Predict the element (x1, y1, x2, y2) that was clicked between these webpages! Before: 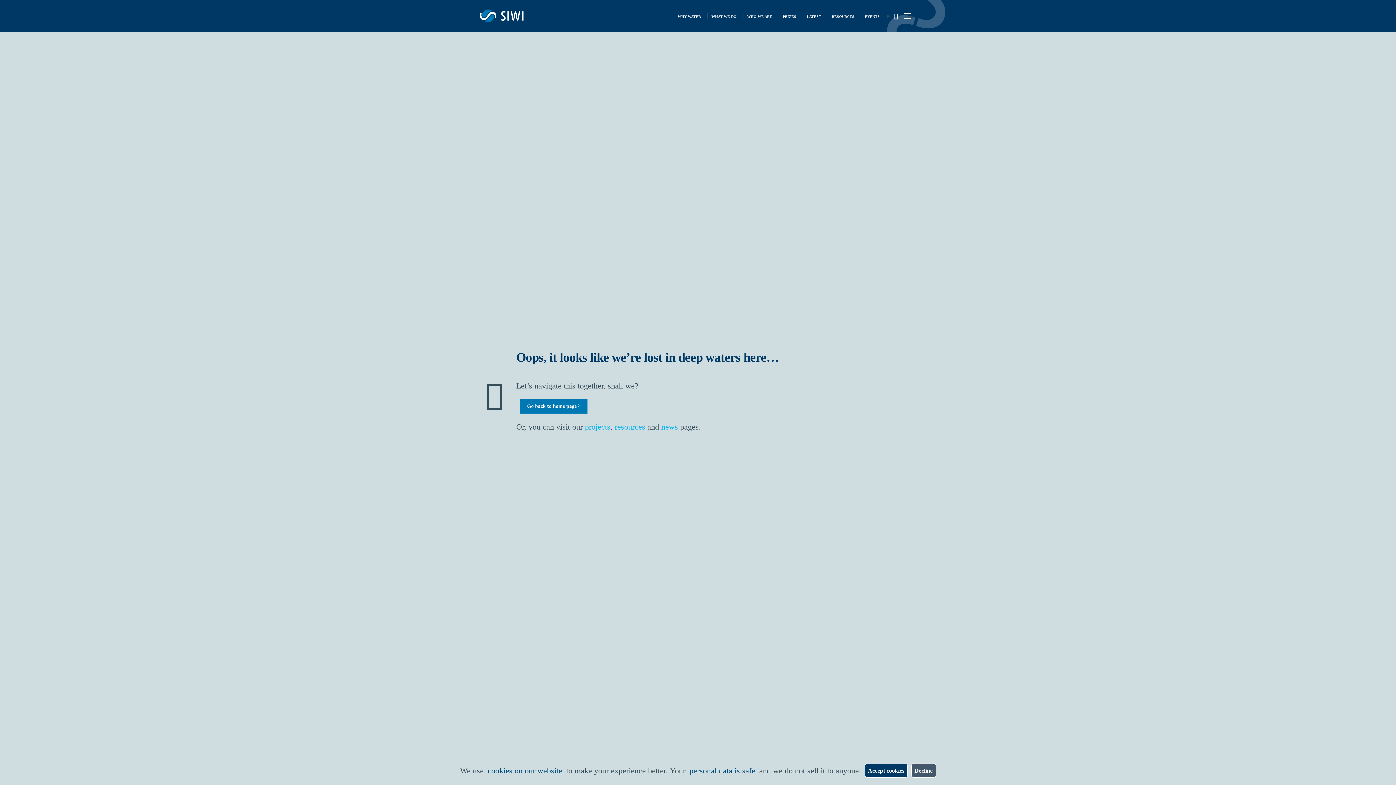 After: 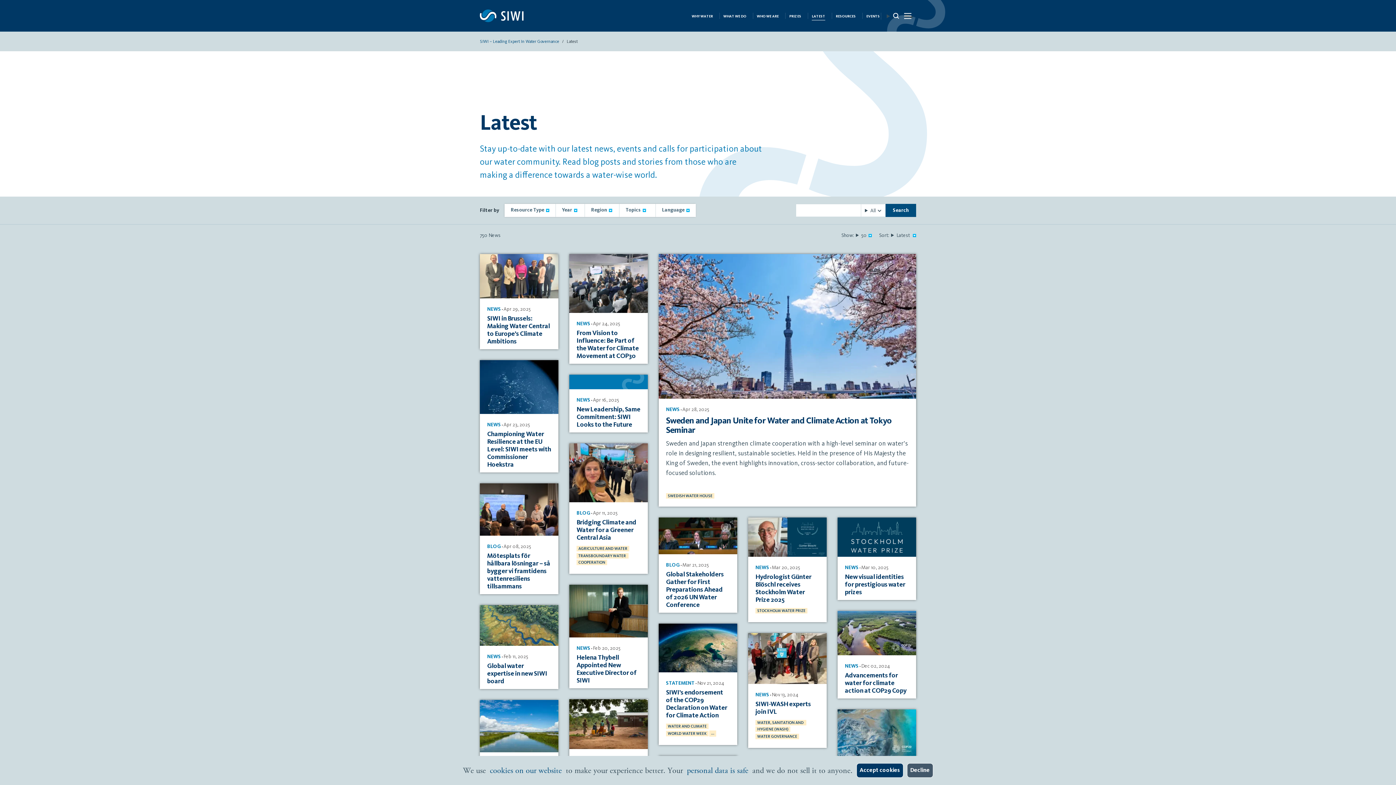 Action: label: news bbox: (661, 422, 678, 431)